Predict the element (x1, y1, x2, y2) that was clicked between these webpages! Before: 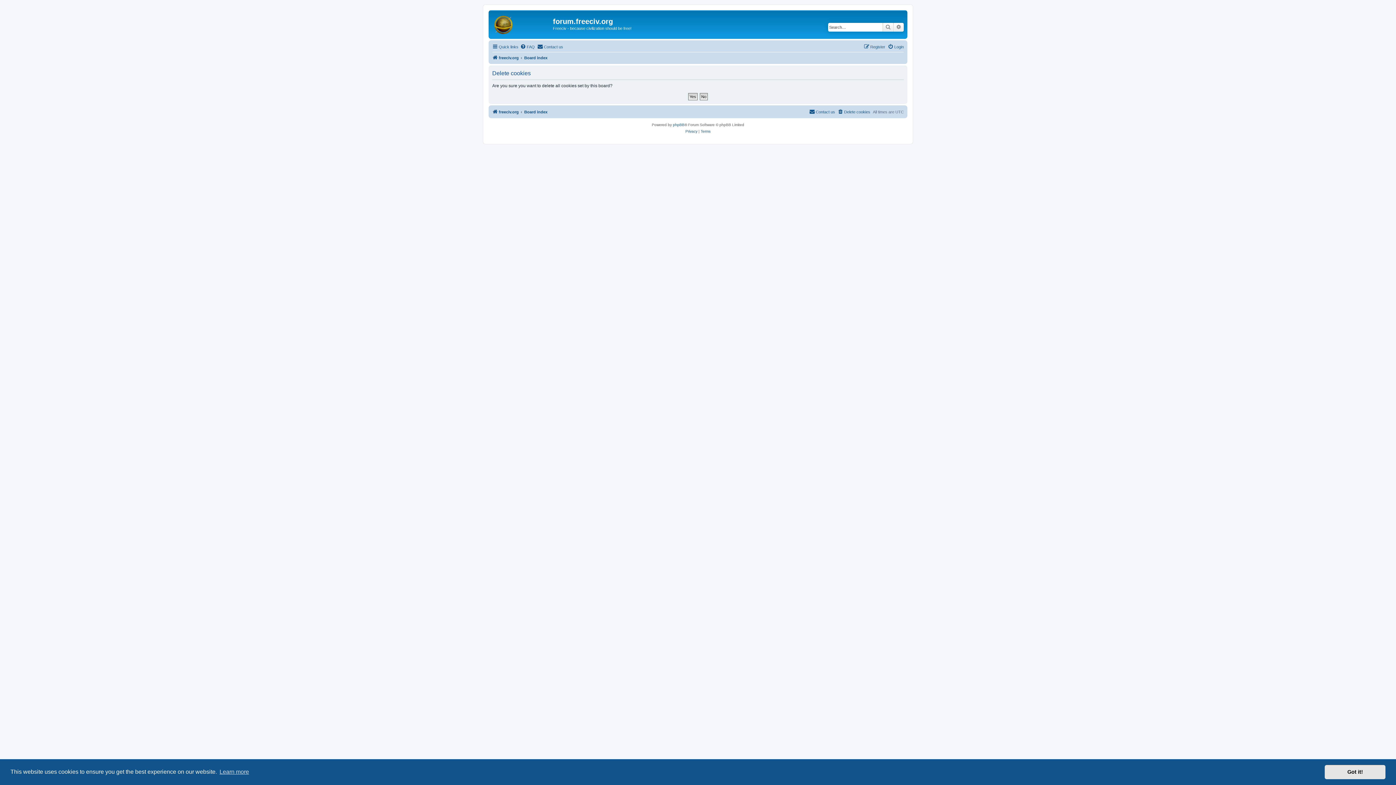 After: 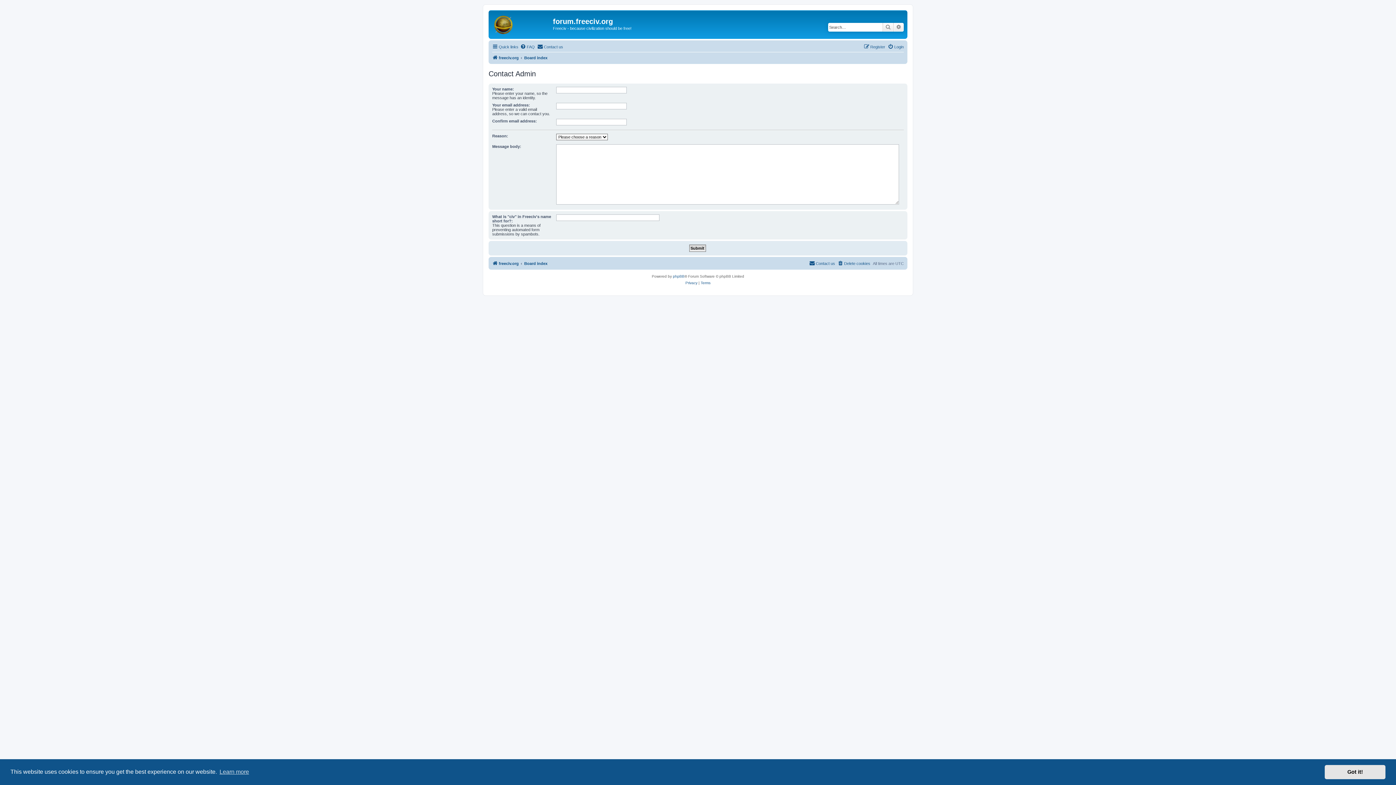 Action: label: Contact us bbox: (537, 42, 563, 51)